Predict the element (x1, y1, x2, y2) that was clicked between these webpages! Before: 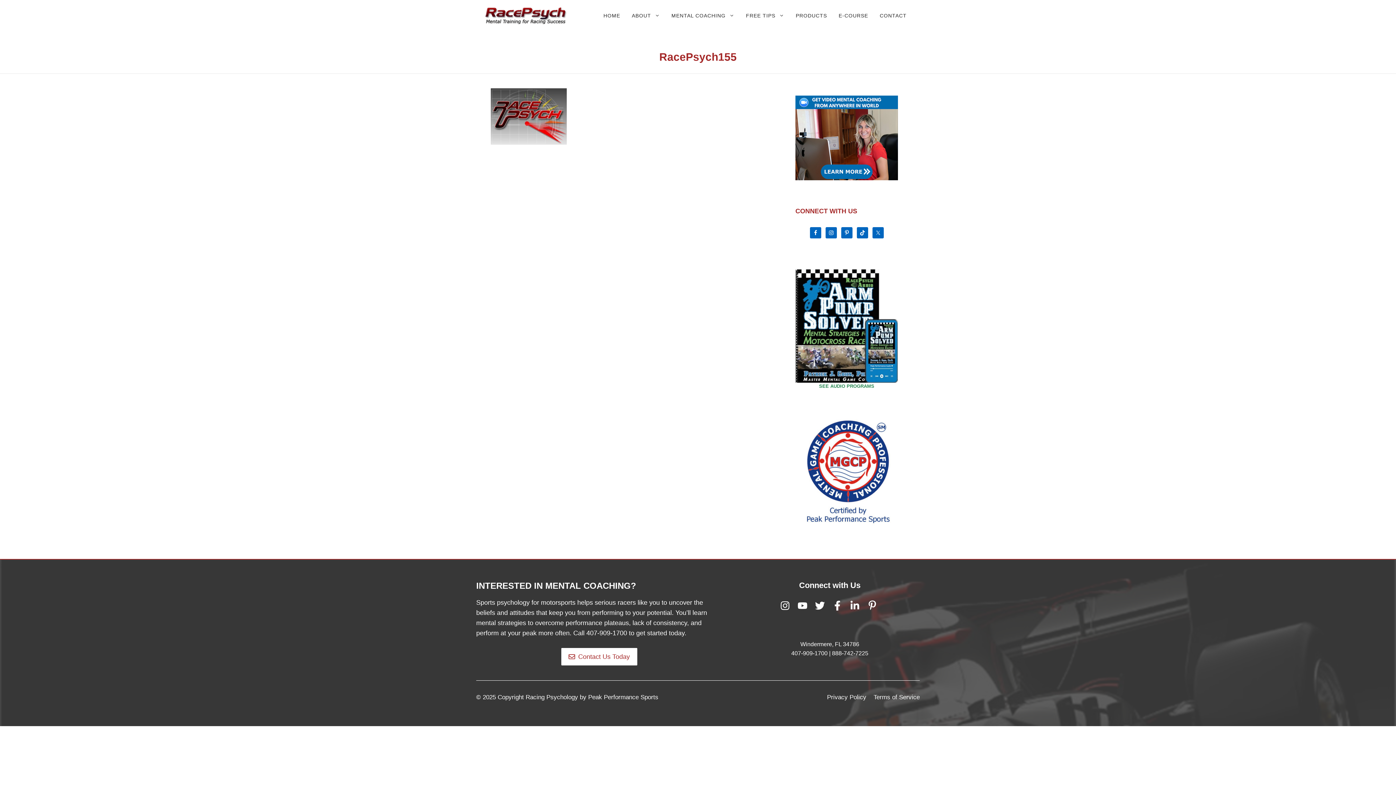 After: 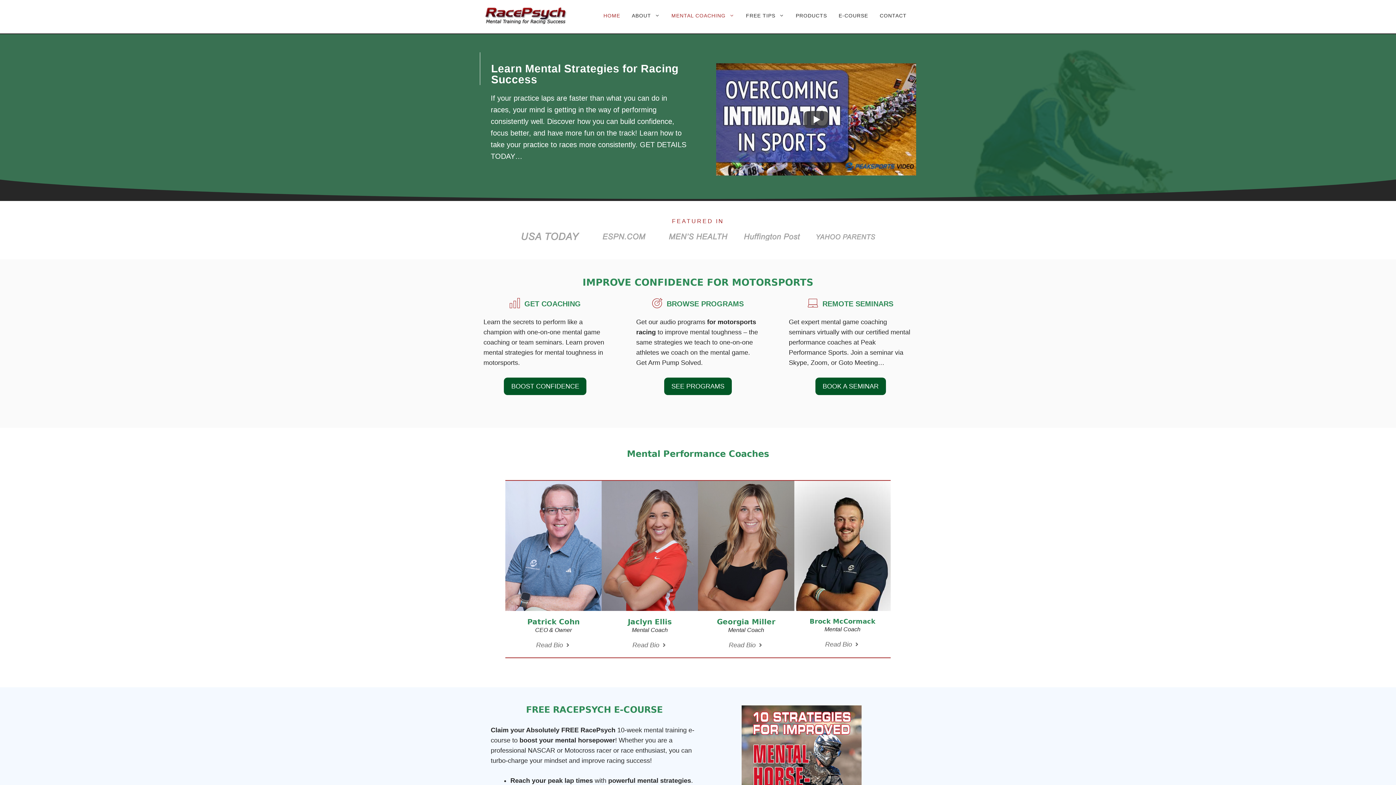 Action: bbox: (483, 11, 567, 18)